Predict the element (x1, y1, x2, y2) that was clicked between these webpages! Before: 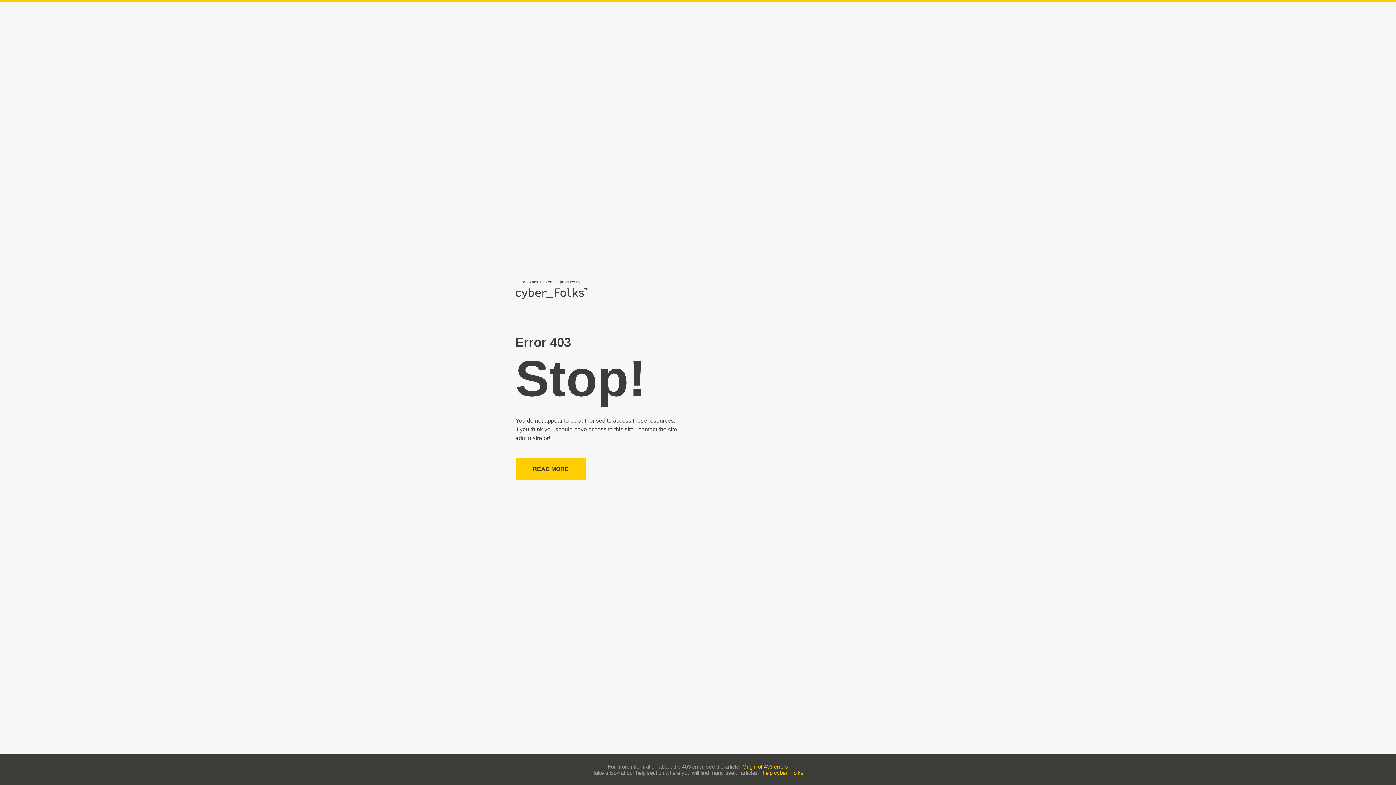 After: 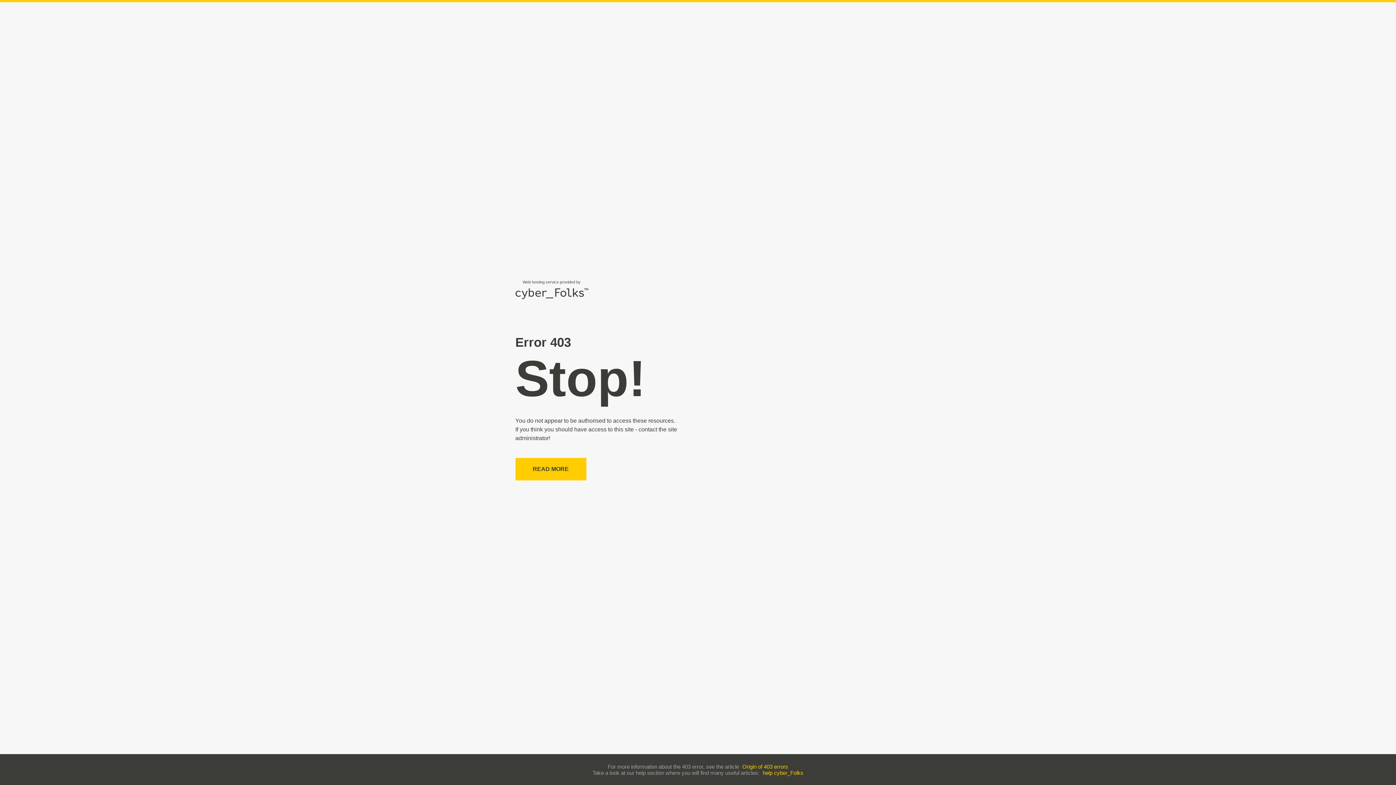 Action: label: help cyber_Folks bbox: (762, 770, 803, 776)